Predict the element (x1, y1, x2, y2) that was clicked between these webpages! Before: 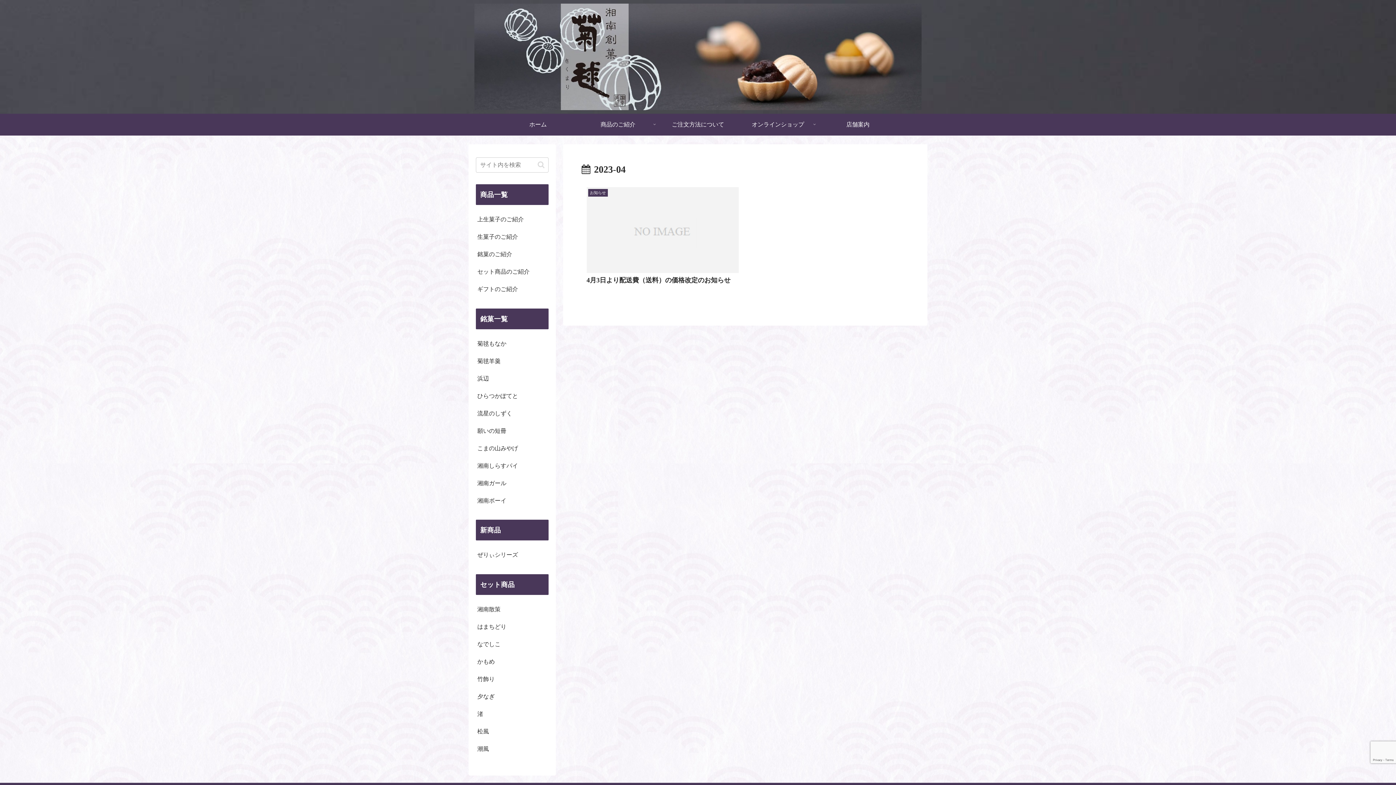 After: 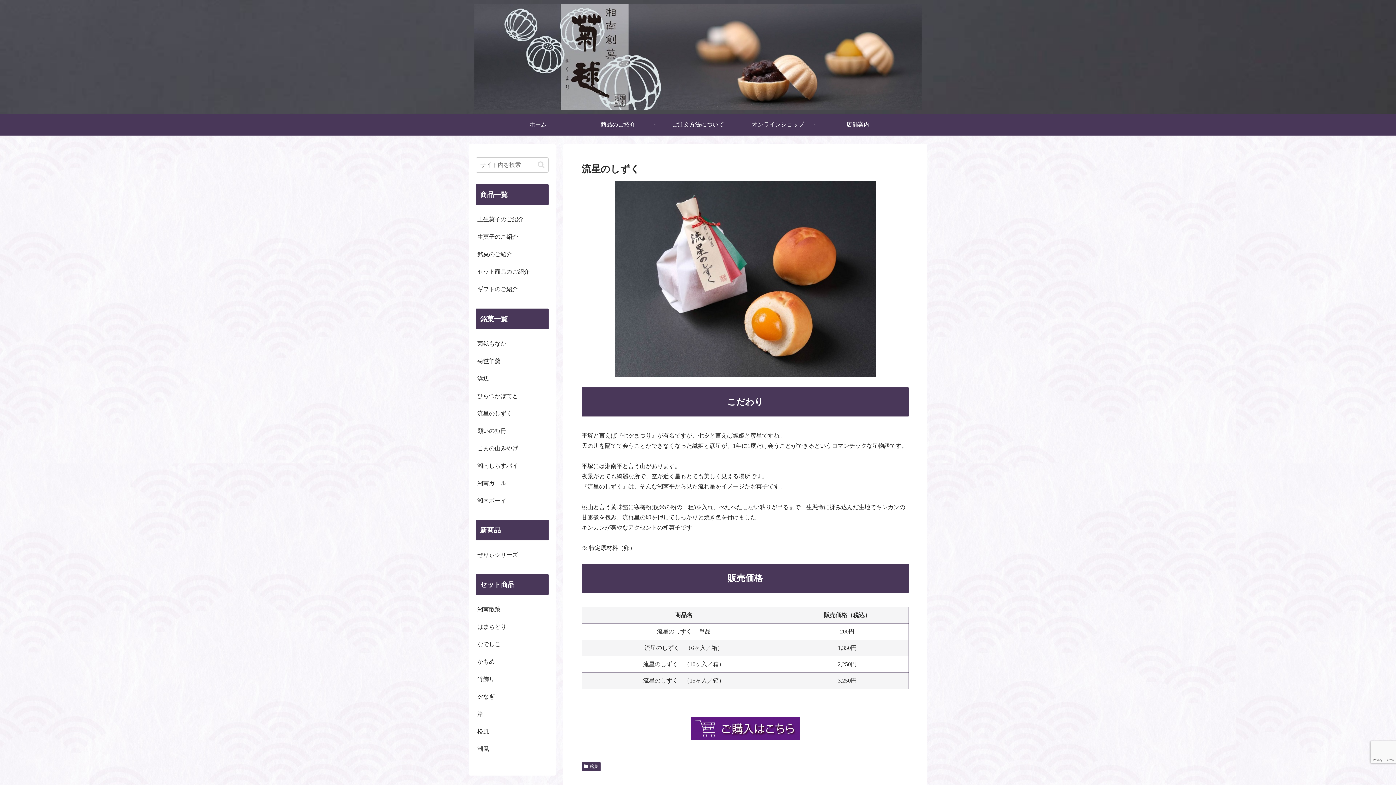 Action: label: 流星のしずく bbox: (476, 404, 548, 422)